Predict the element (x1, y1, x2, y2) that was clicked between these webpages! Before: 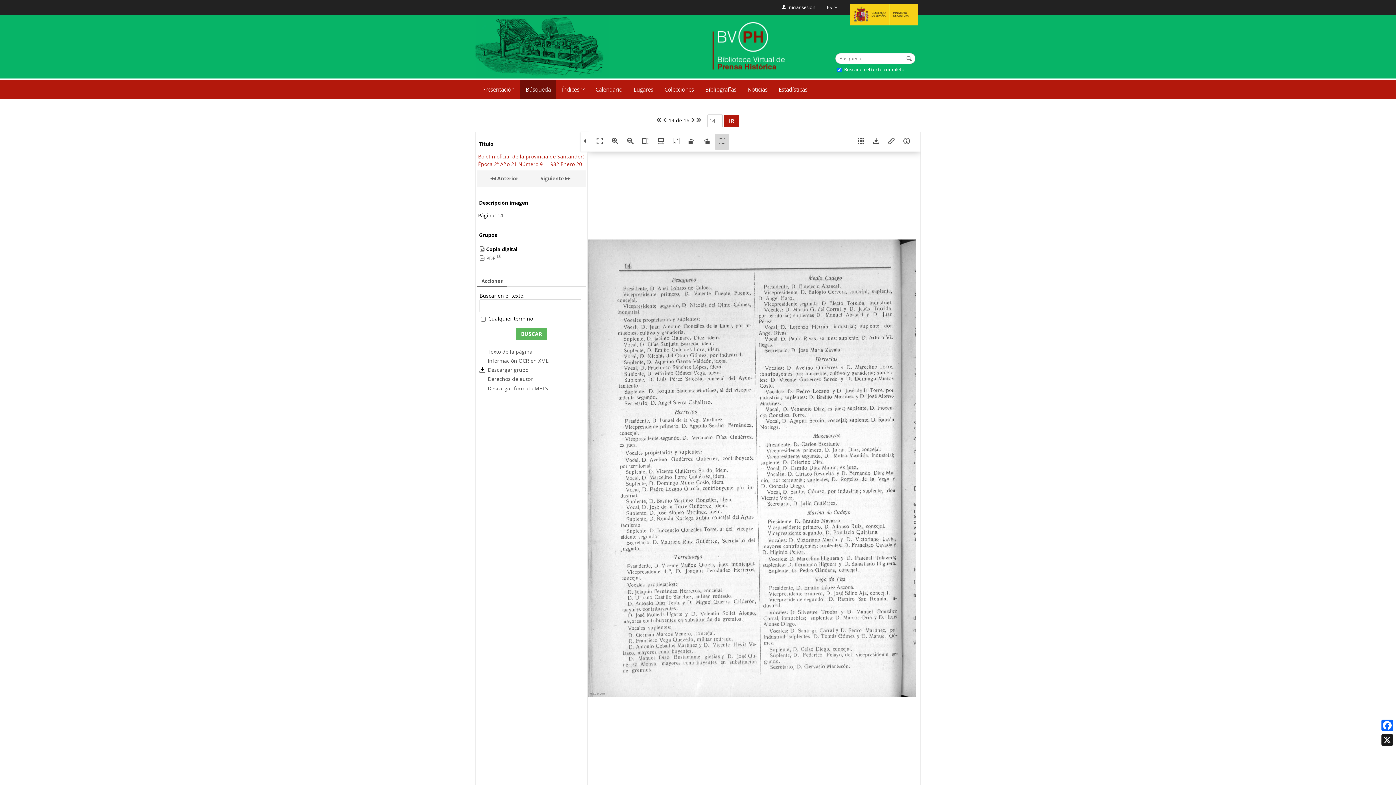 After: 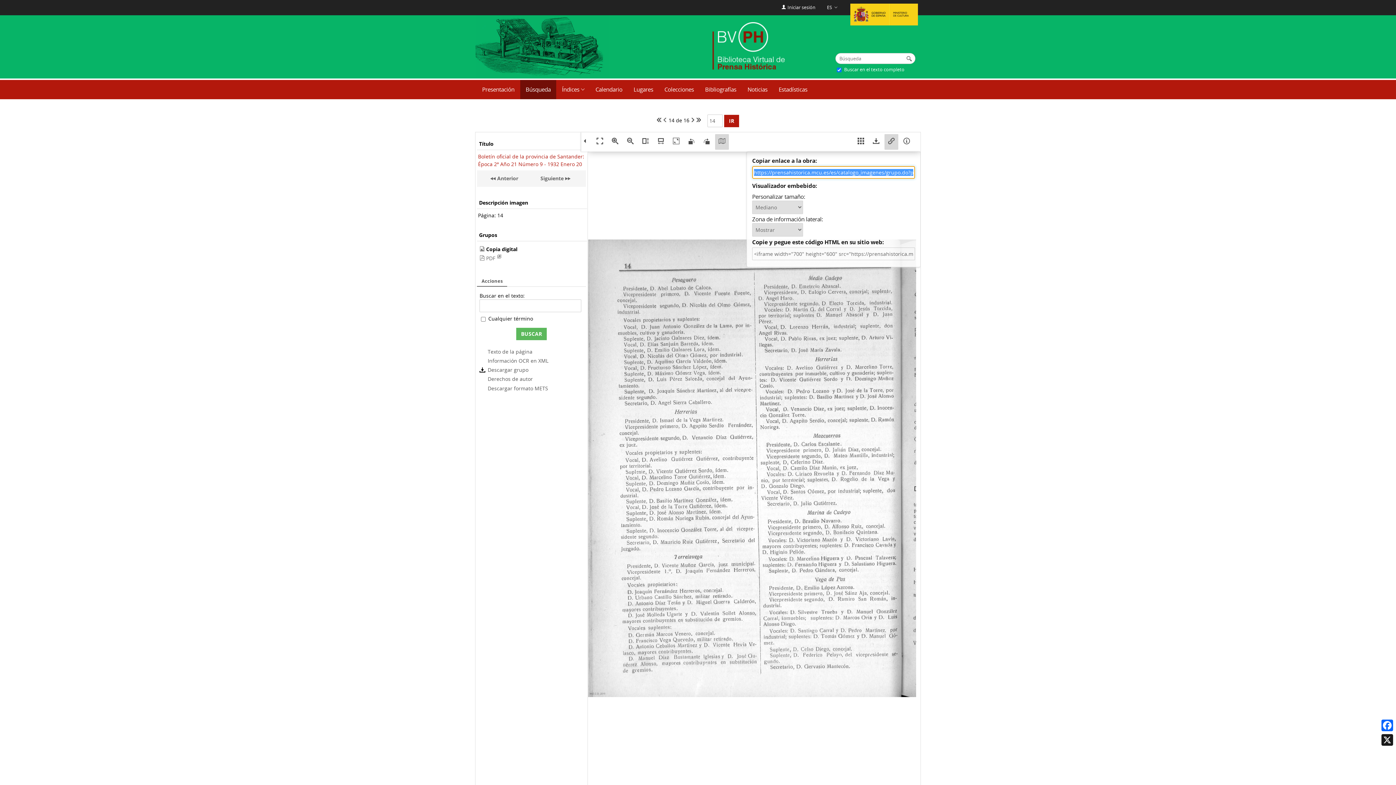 Action: bbox: (884, 134, 898, 149)